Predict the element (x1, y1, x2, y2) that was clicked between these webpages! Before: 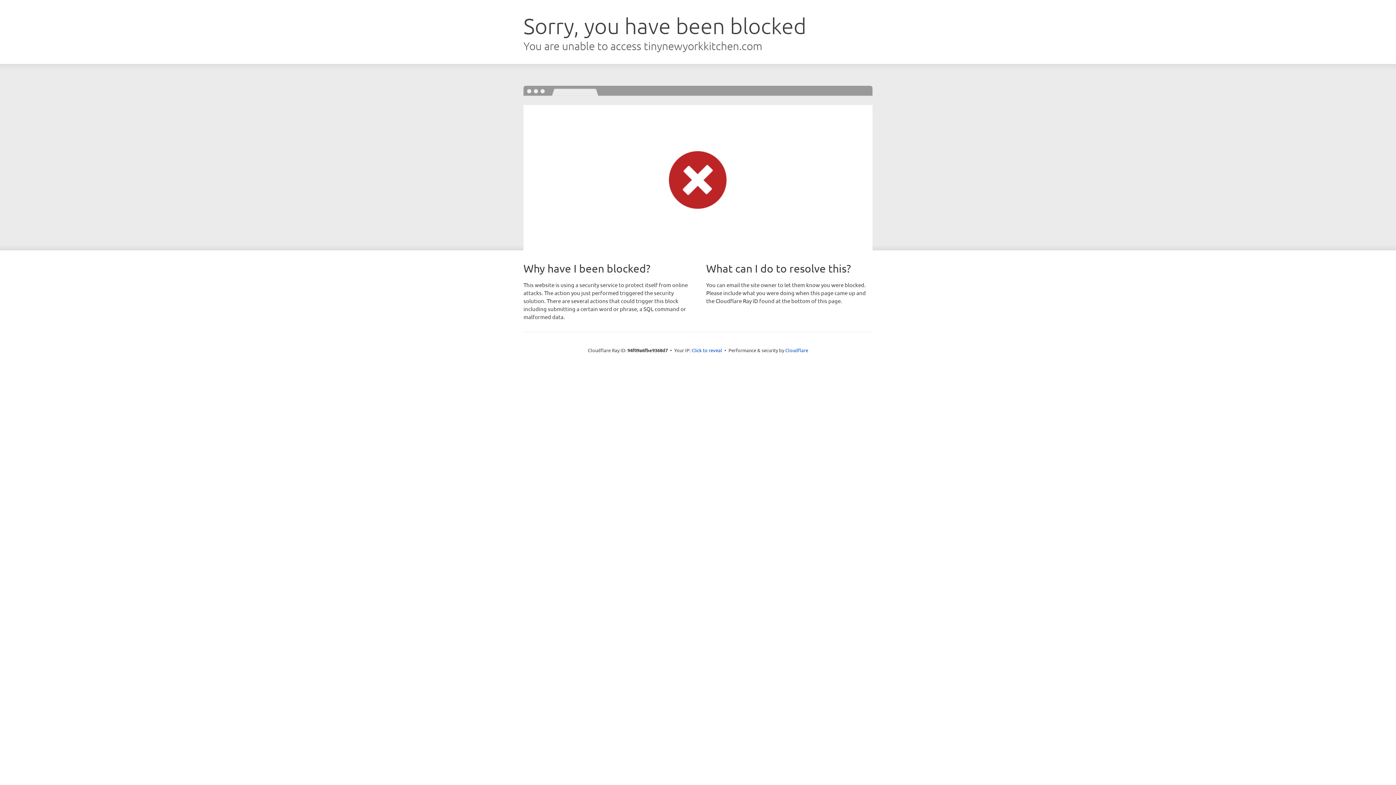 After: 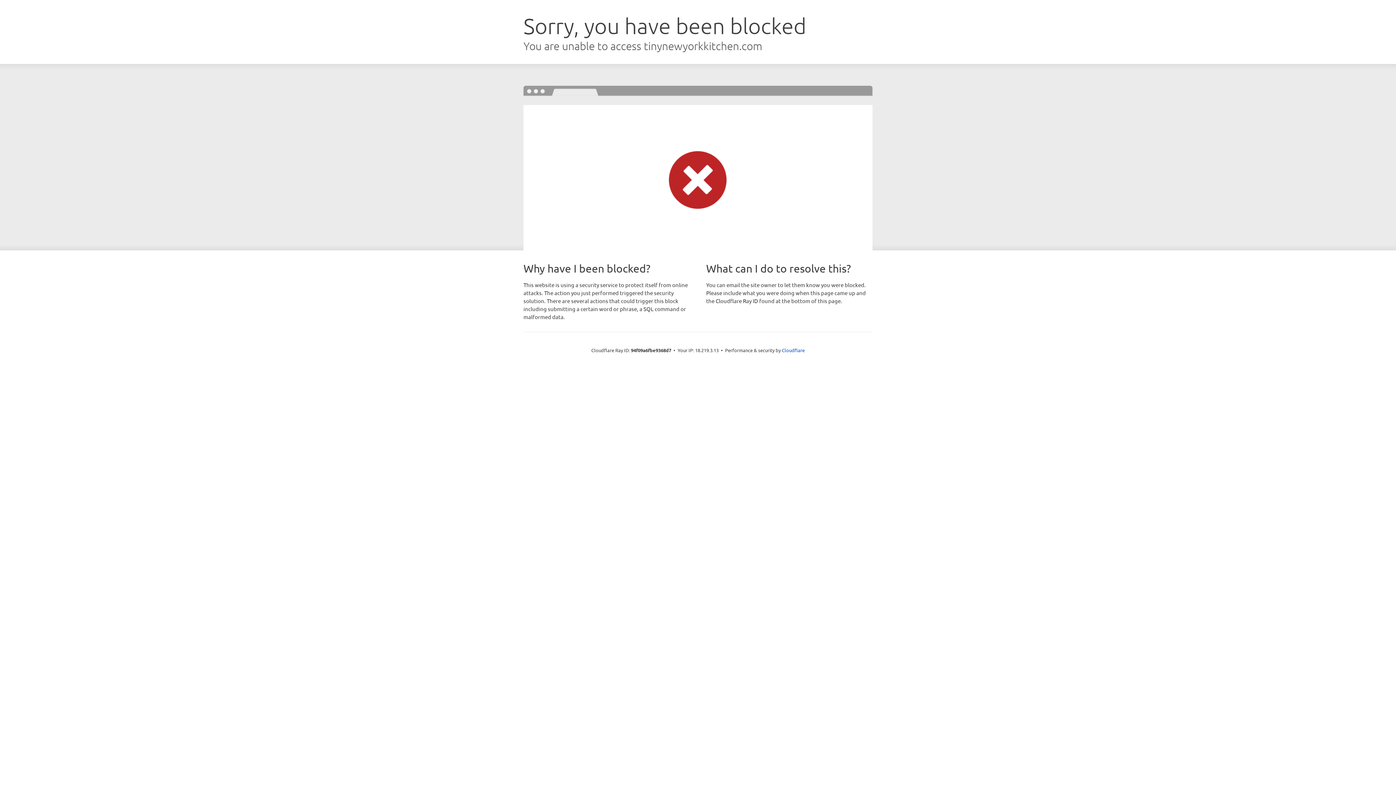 Action: label: Click to reveal bbox: (691, 346, 722, 353)